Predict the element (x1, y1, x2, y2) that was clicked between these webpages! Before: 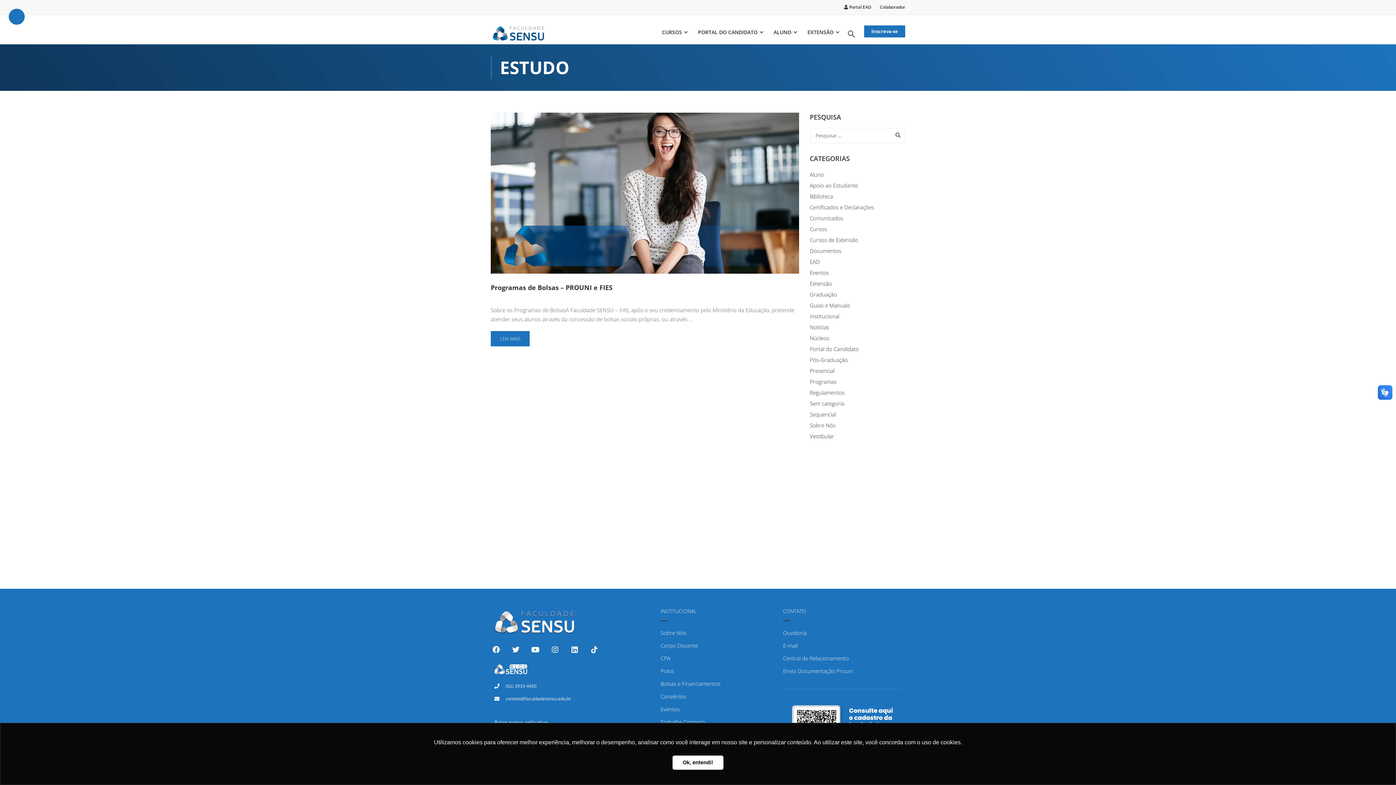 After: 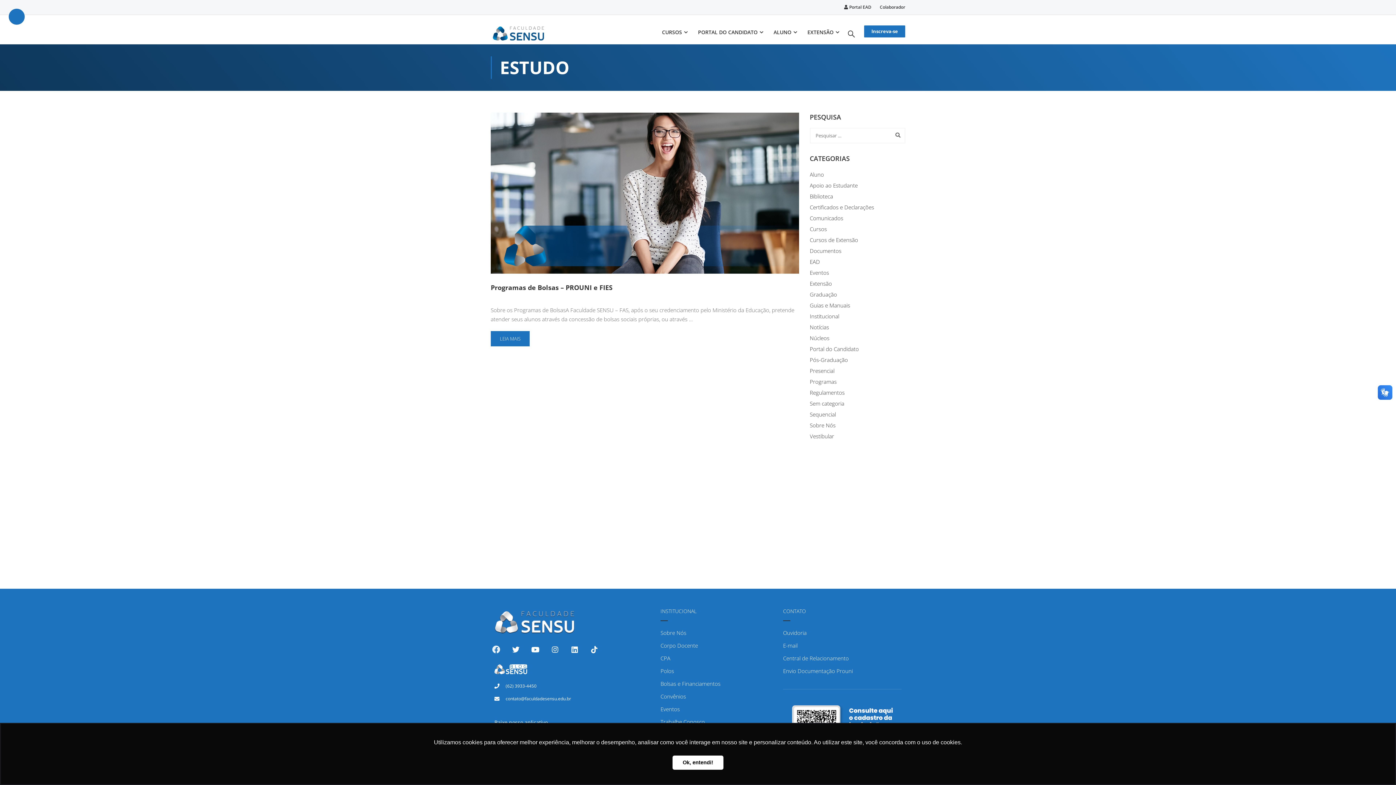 Action: label: Facebook bbox: (489, 642, 503, 657)